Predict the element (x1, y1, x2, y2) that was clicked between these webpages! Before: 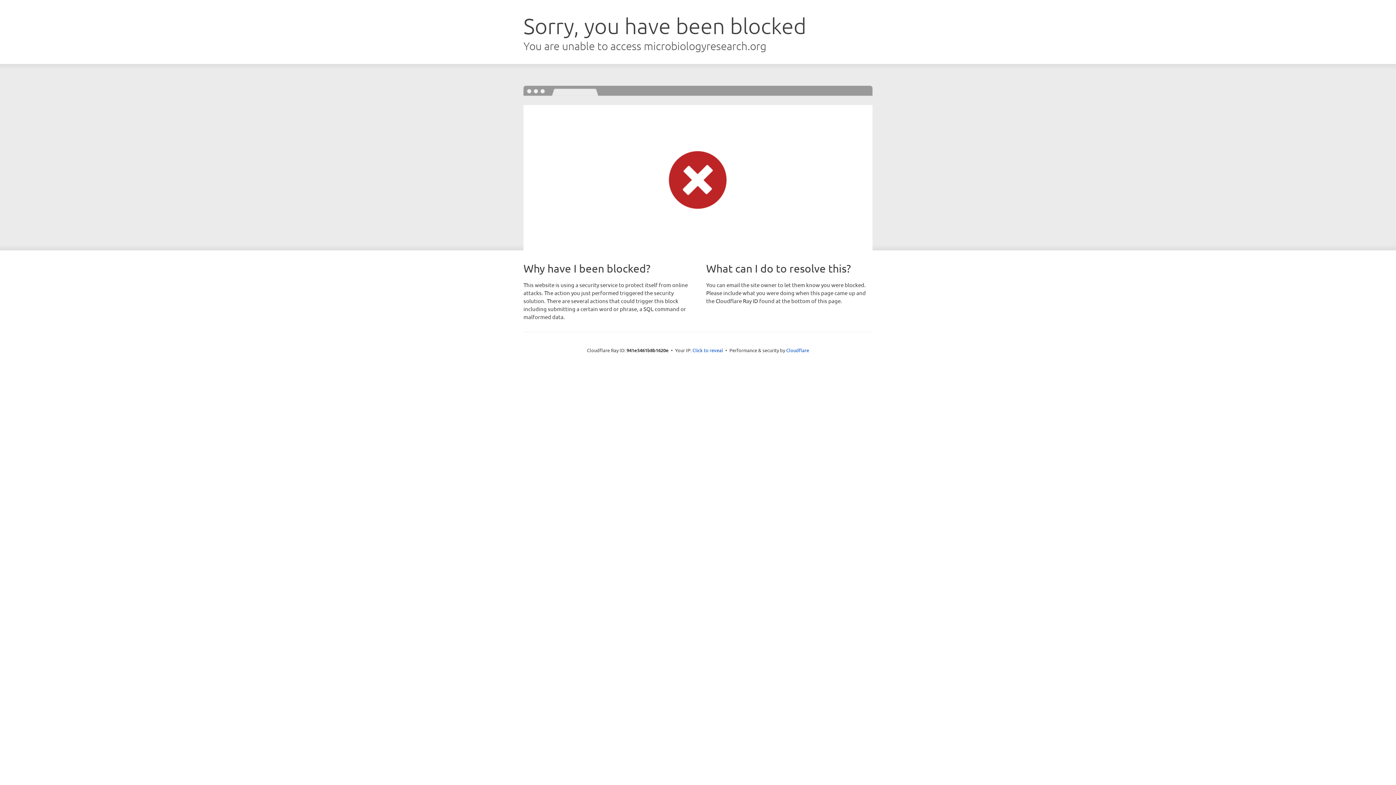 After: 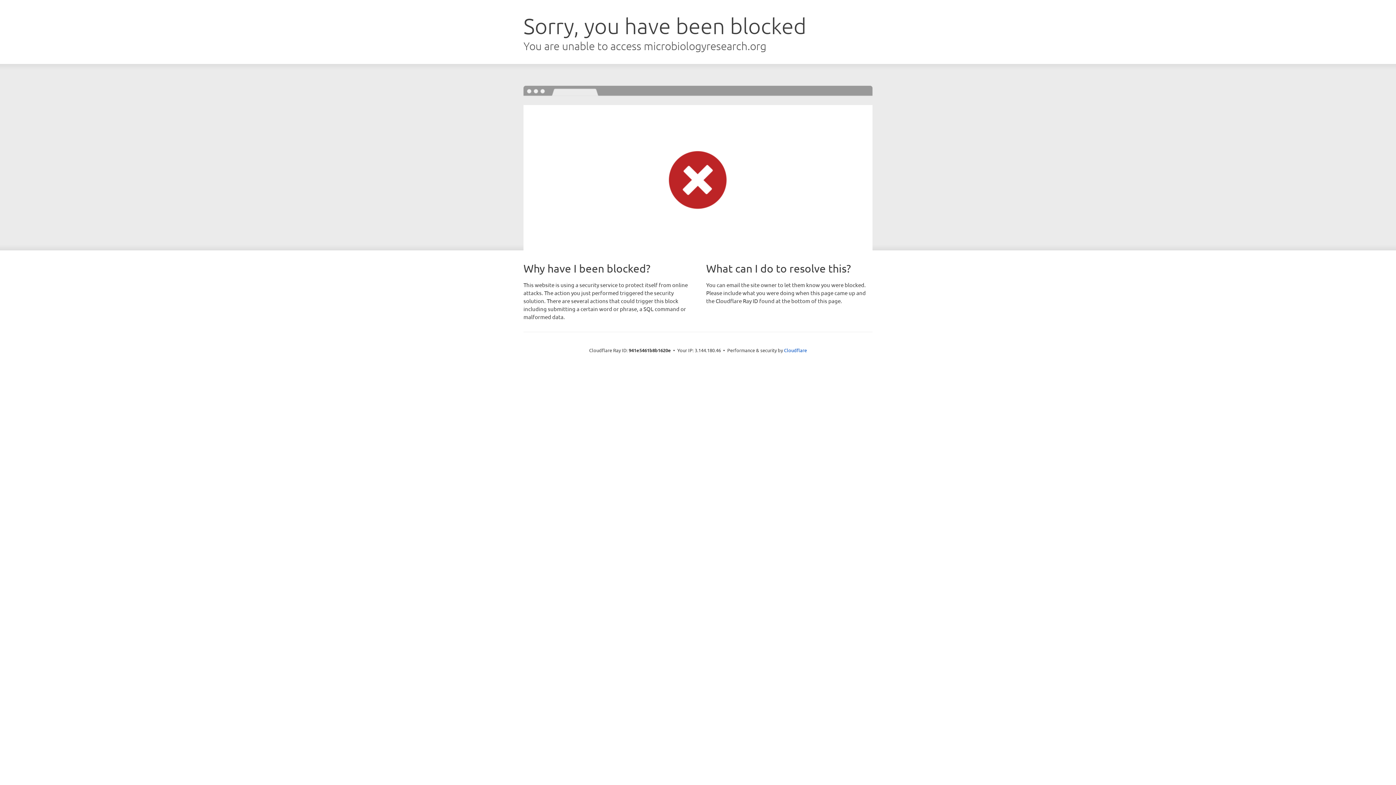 Action: label: Click to reveal bbox: (692, 346, 723, 353)